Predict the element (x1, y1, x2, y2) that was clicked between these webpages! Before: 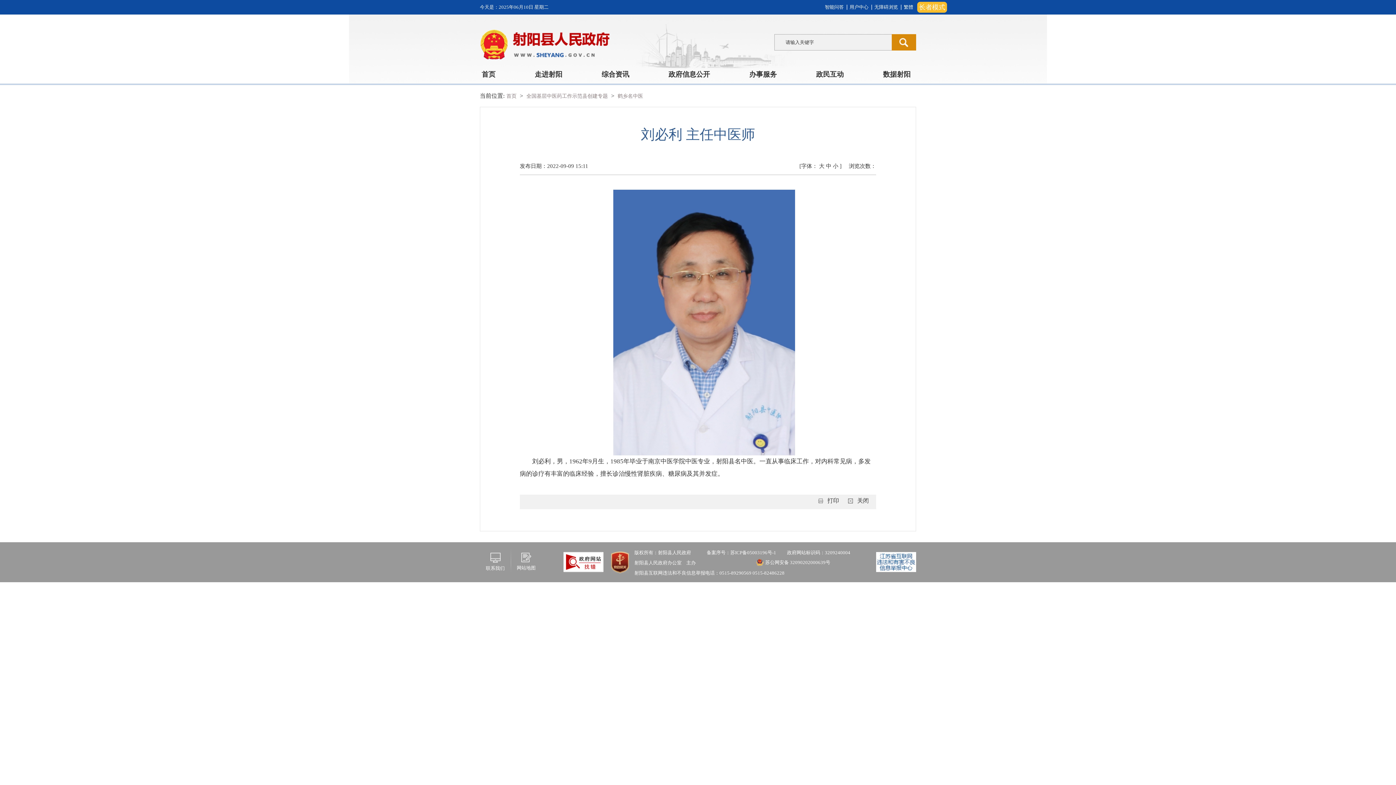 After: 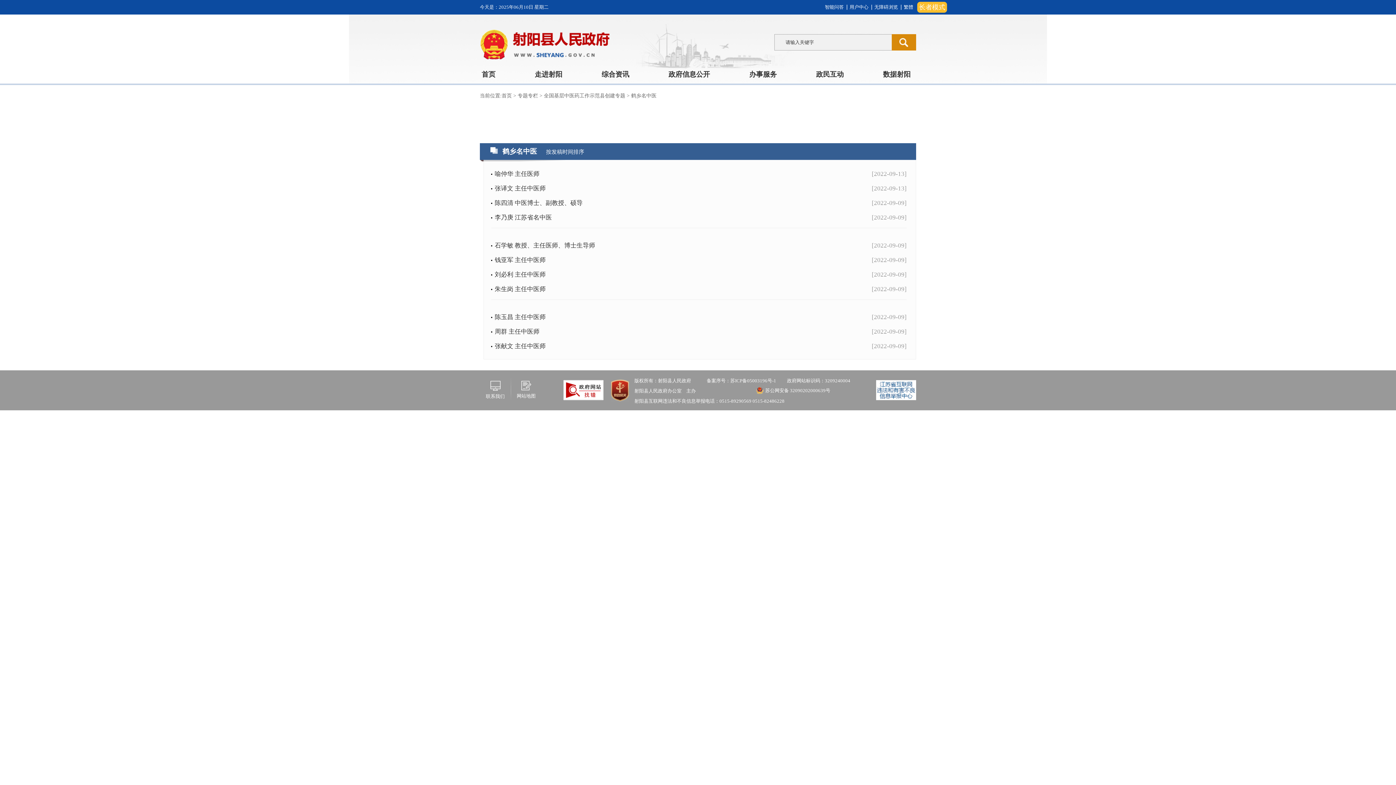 Action: label: 鹤乡名中医 bbox: (617, 93, 643, 98)